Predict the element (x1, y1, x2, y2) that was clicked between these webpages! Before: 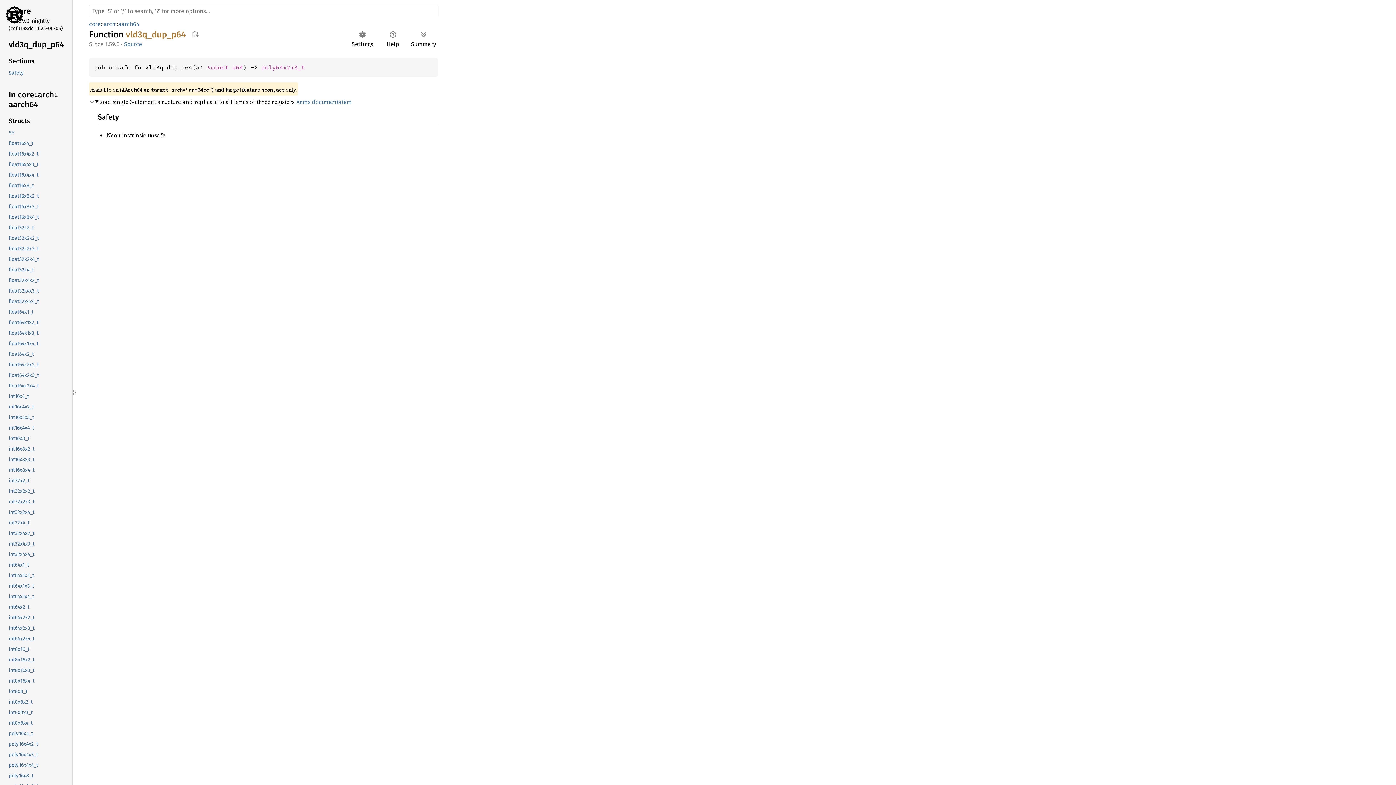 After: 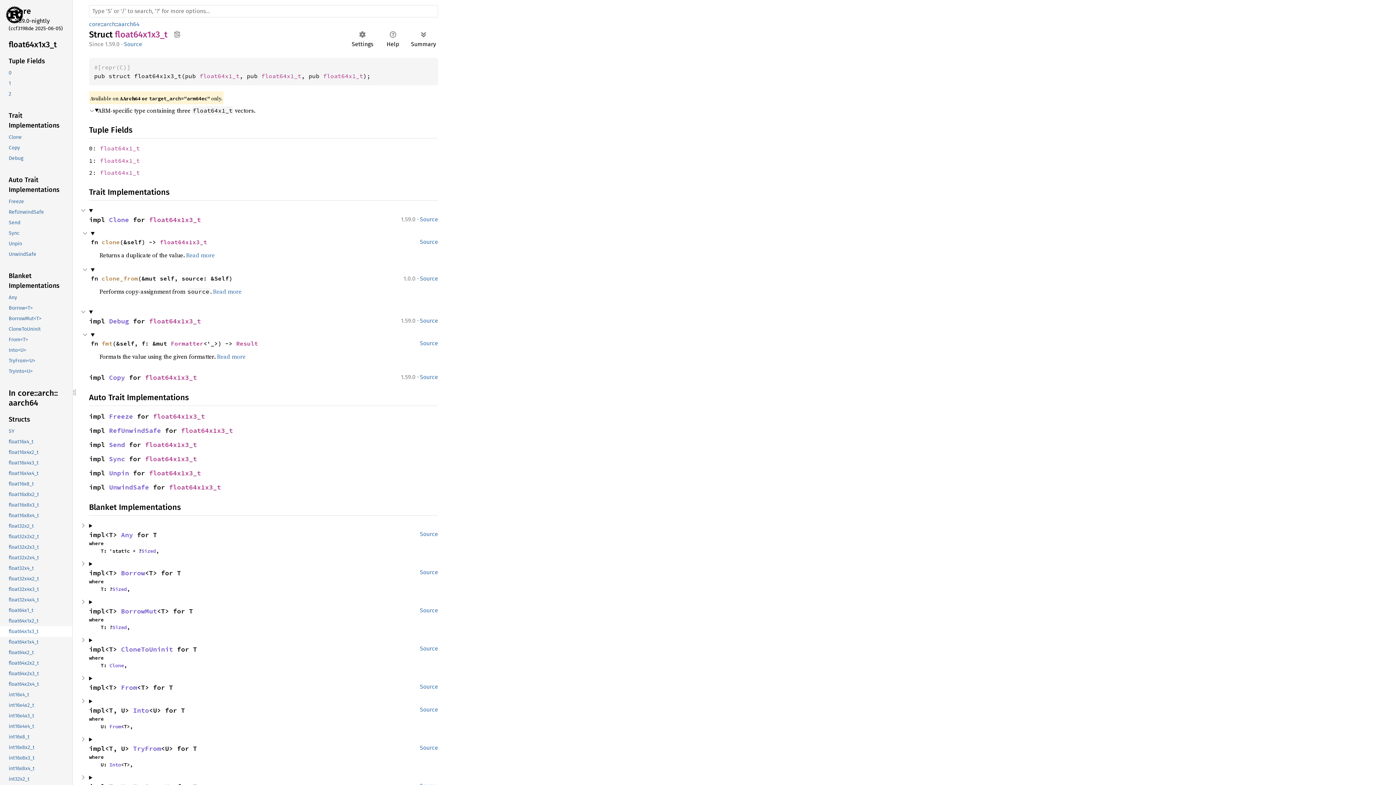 Action: bbox: (-1, 328, 70, 338) label: float64x1x3_t